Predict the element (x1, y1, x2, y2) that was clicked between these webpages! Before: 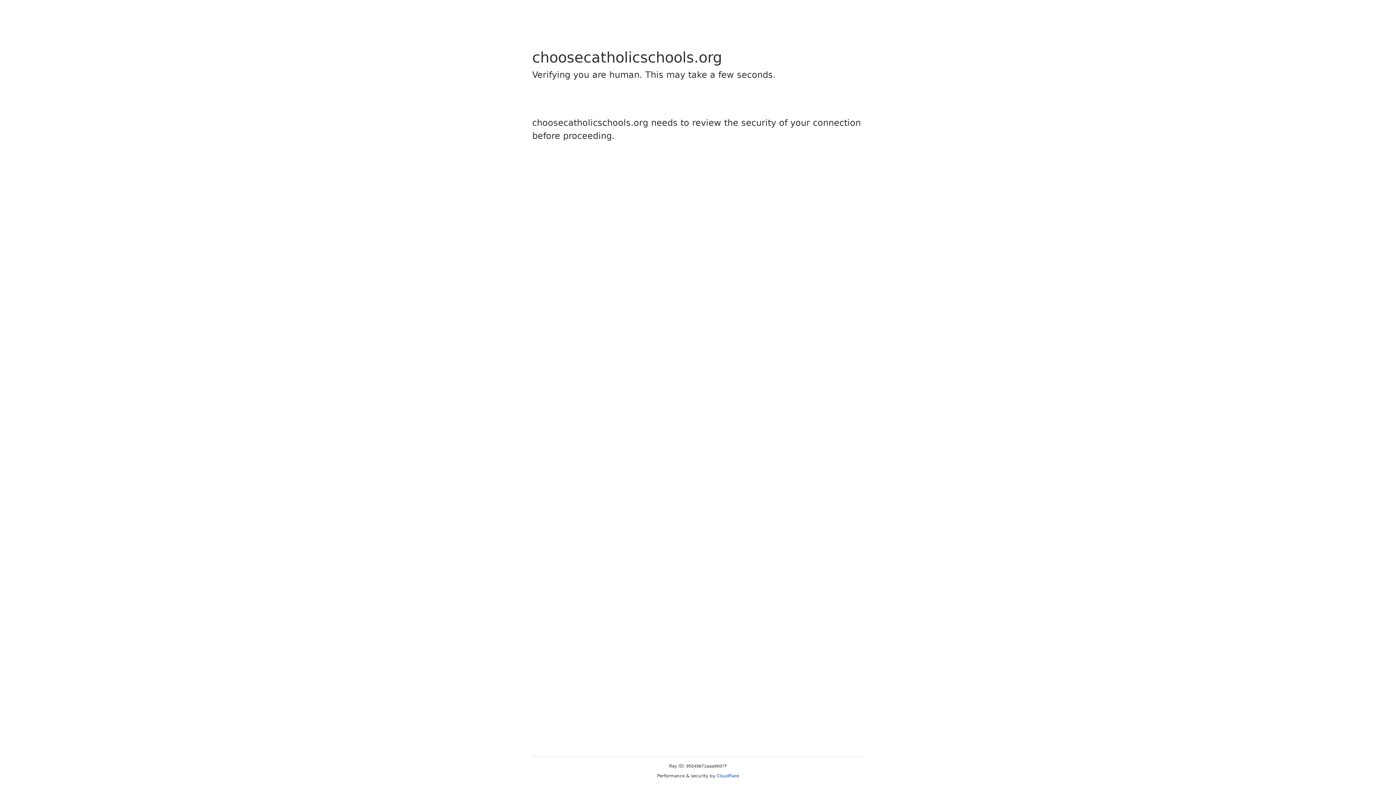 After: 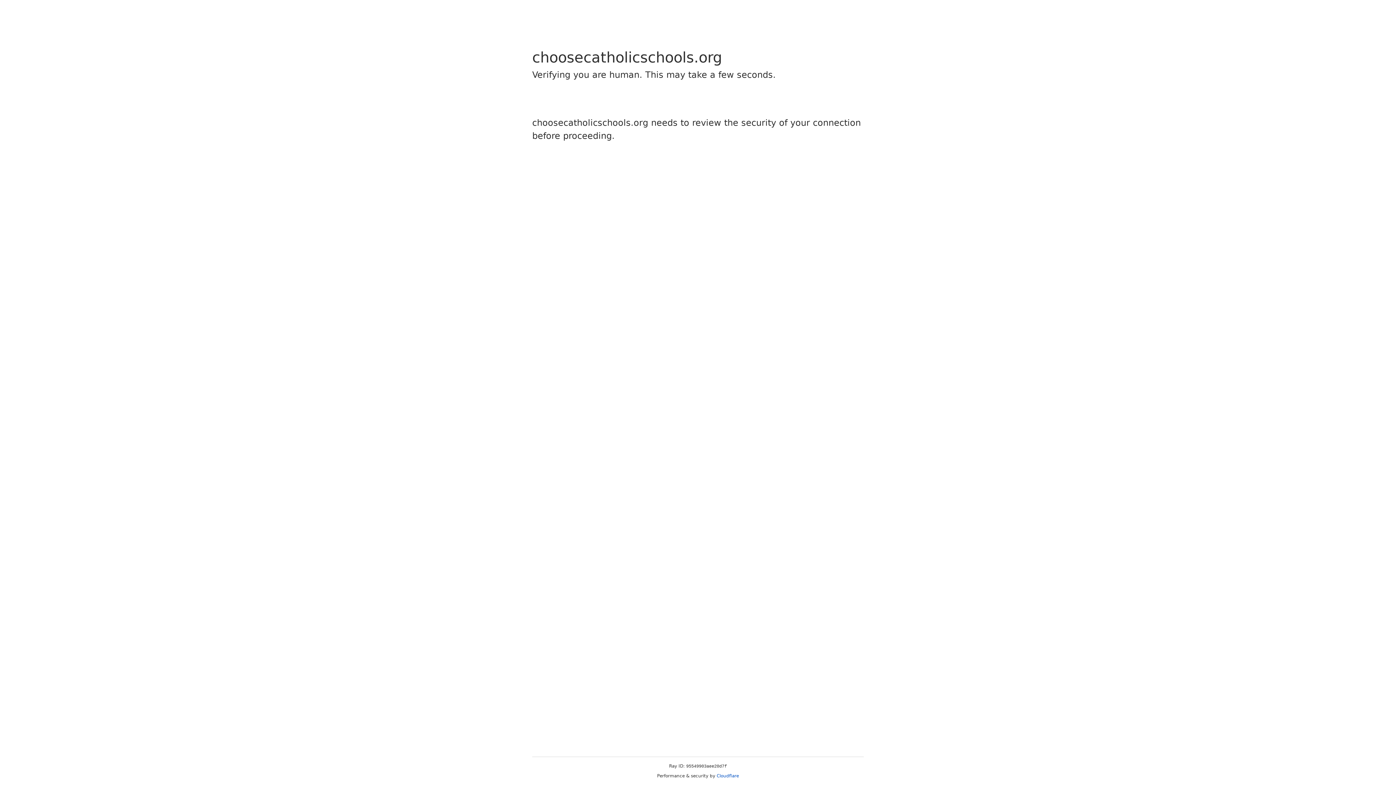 Action: bbox: (716, 773, 739, 778) label: Cloudflare